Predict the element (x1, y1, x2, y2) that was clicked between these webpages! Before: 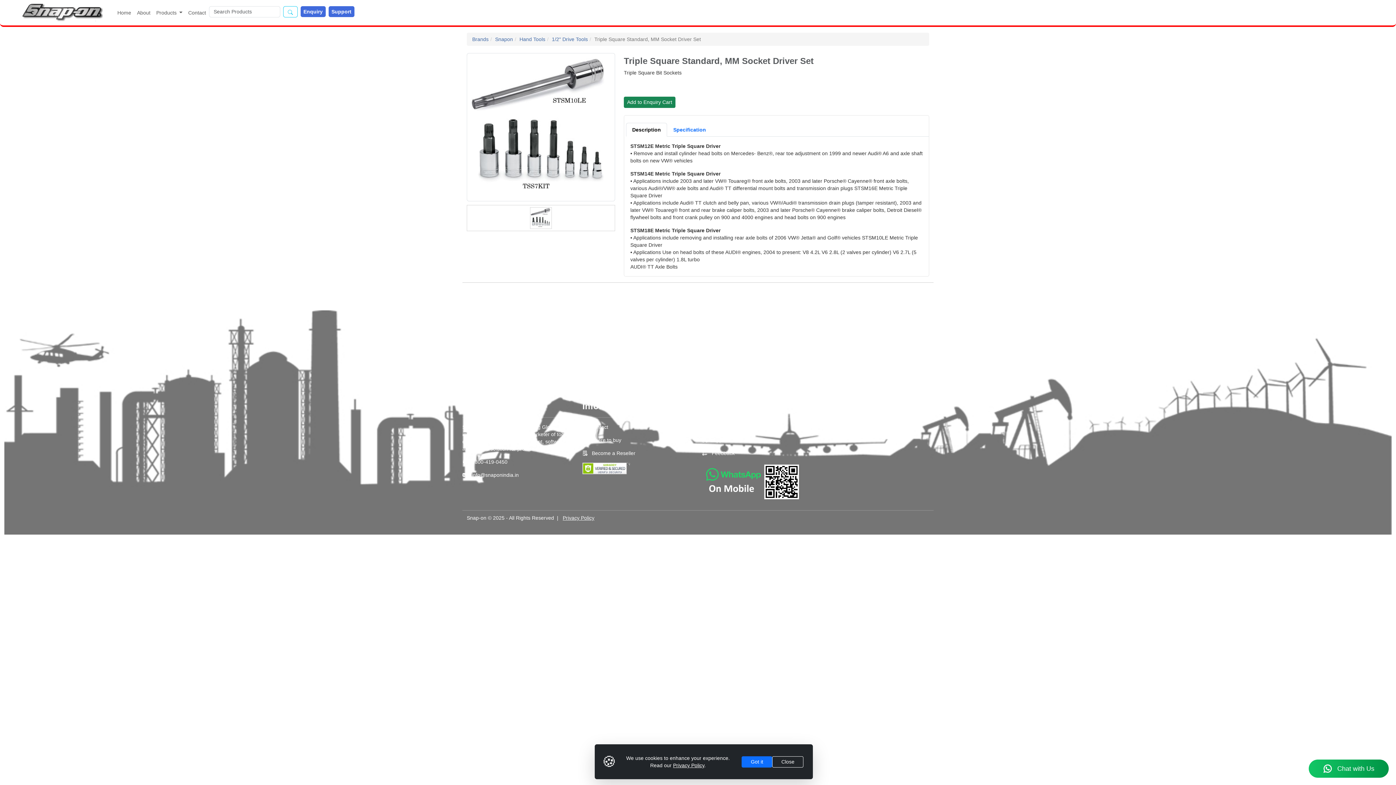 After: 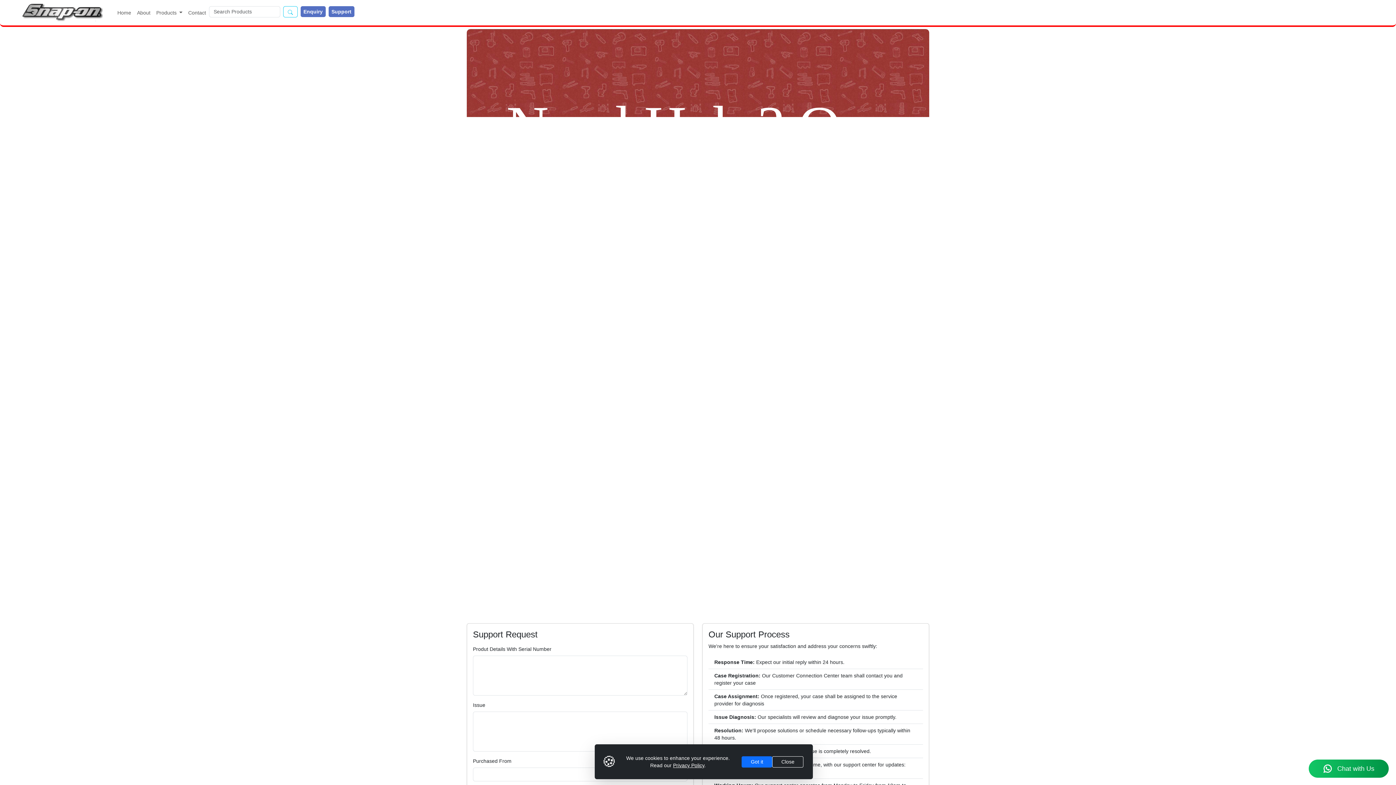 Action: label: Support bbox: (328, 6, 354, 17)